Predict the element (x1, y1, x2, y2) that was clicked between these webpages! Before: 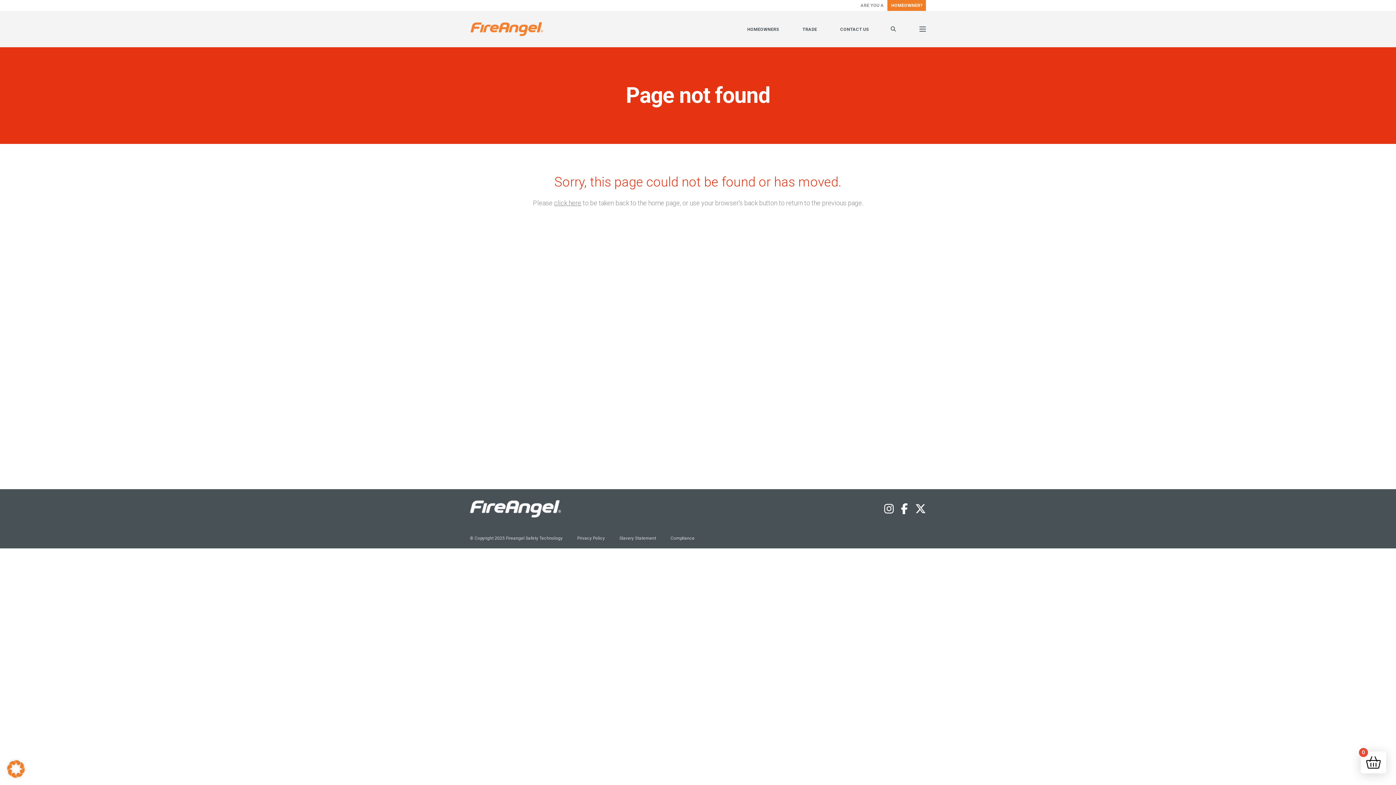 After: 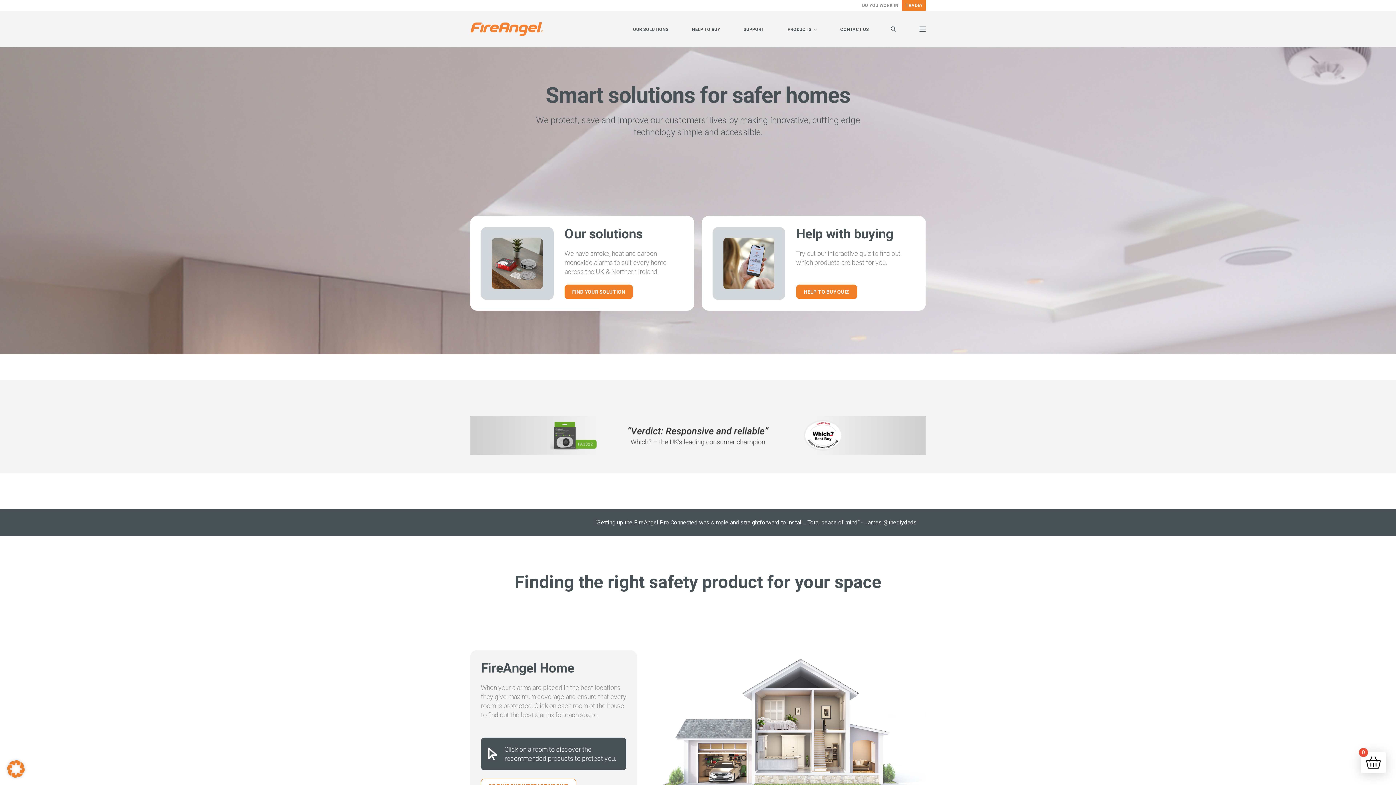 Action: bbox: (747, 26, 779, 32) label: aria-label="Click here to go to the Homeowners page"